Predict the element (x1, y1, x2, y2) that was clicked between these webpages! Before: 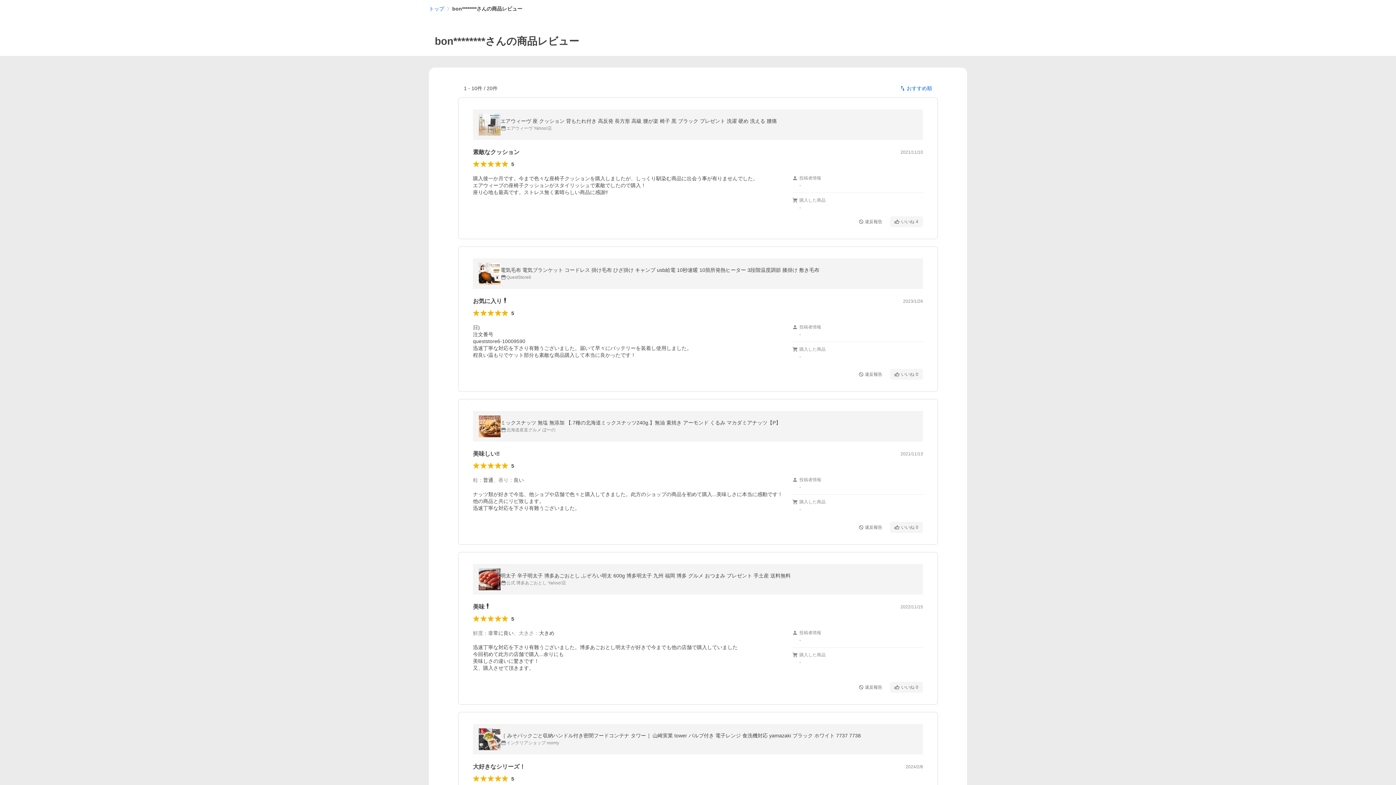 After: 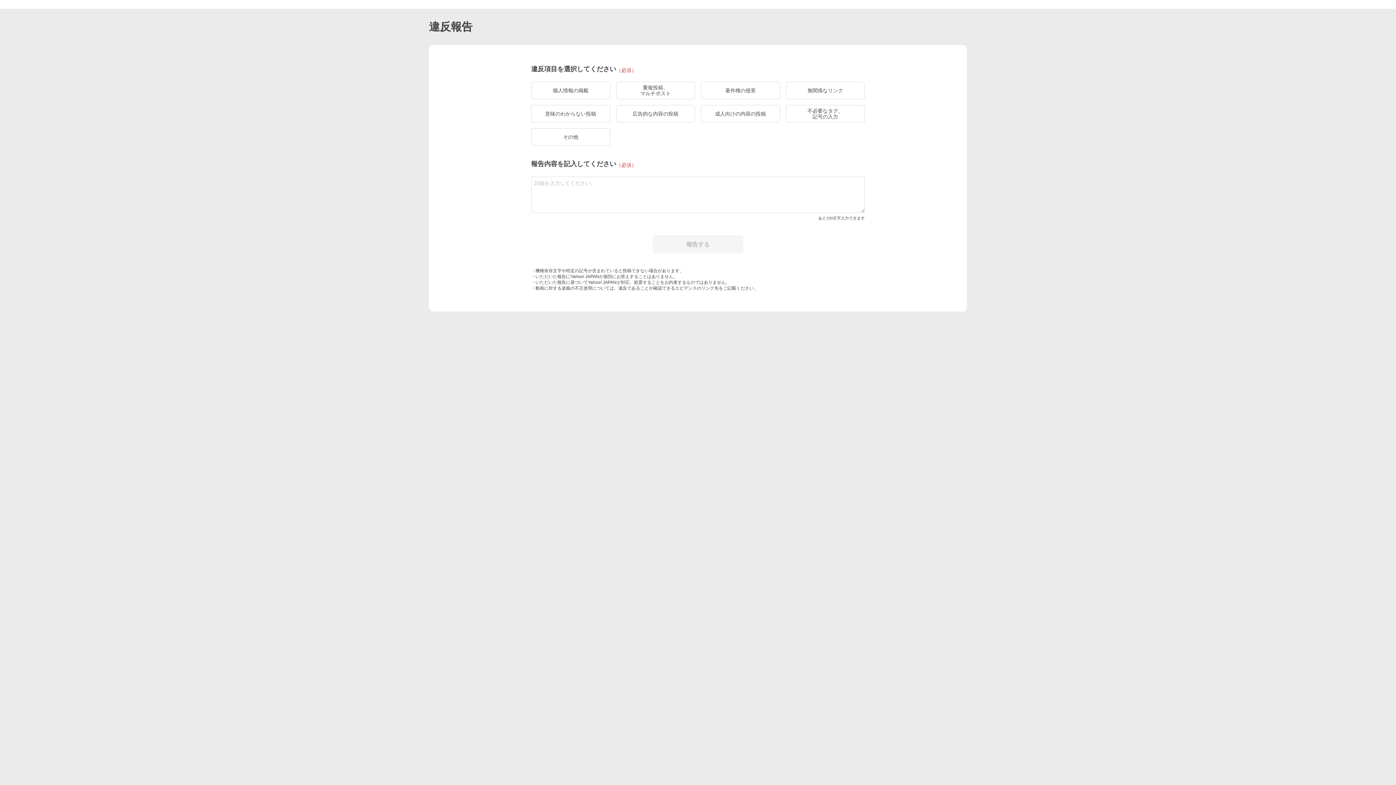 Action: label: 違反報告 bbox: (854, 216, 887, 227)